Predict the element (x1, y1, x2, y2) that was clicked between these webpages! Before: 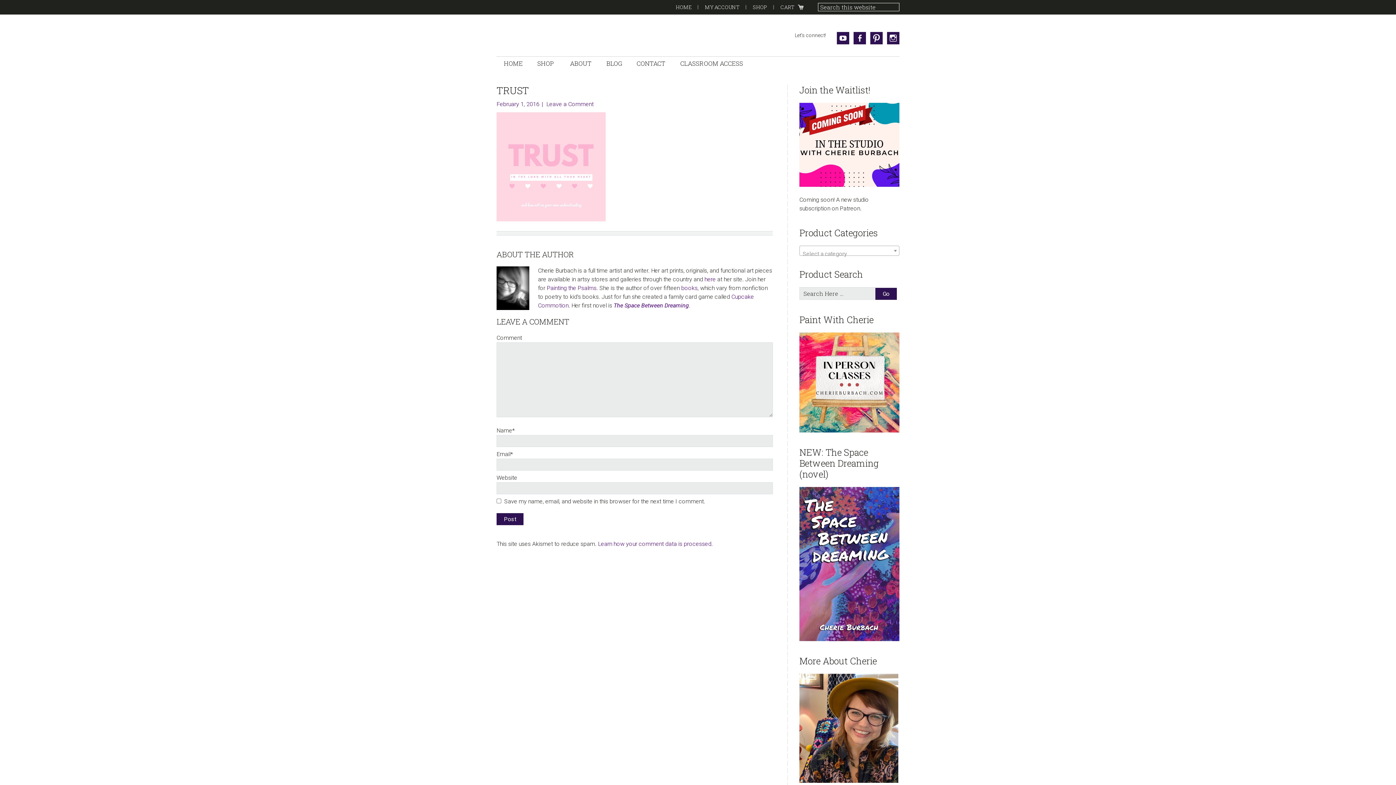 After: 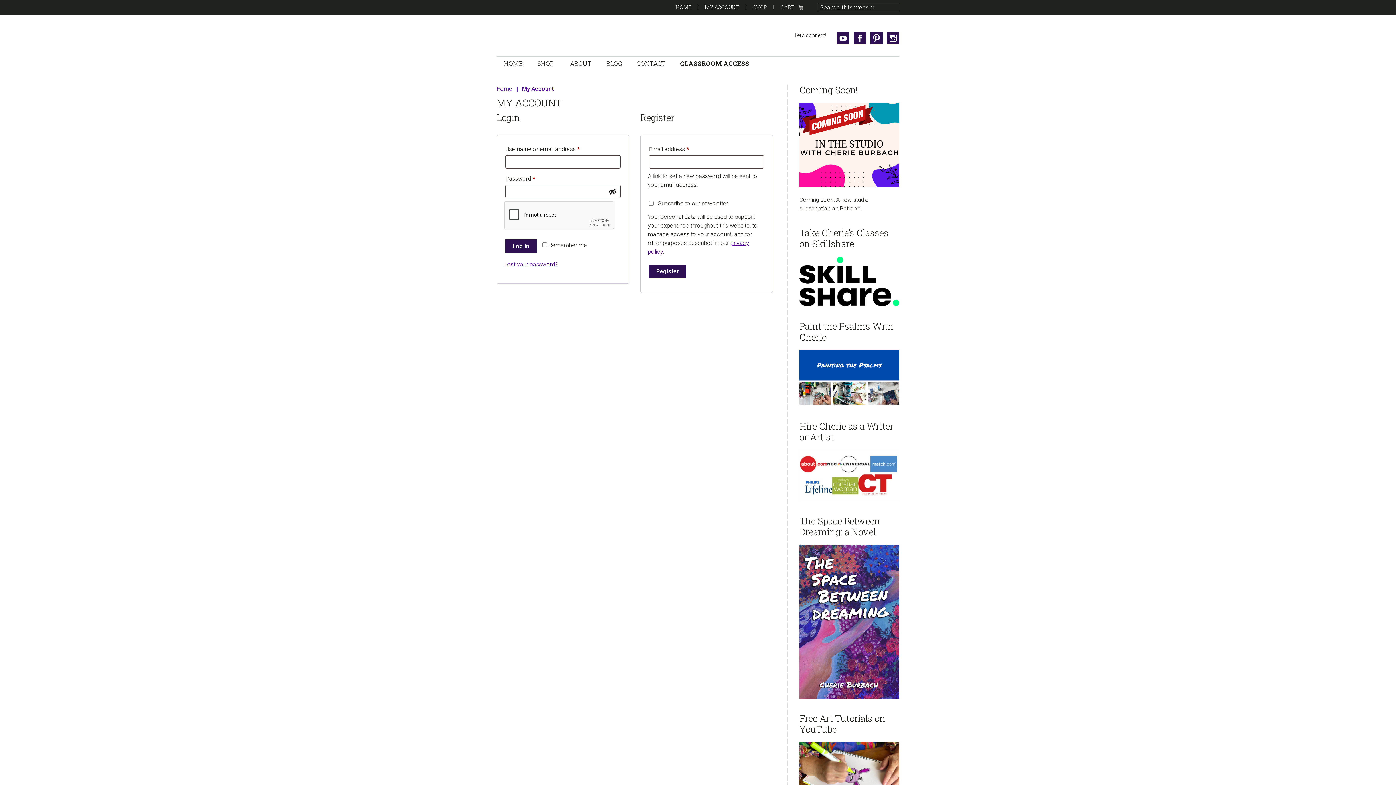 Action: label: CLASSROOM ACCESS bbox: (673, 56, 750, 70)